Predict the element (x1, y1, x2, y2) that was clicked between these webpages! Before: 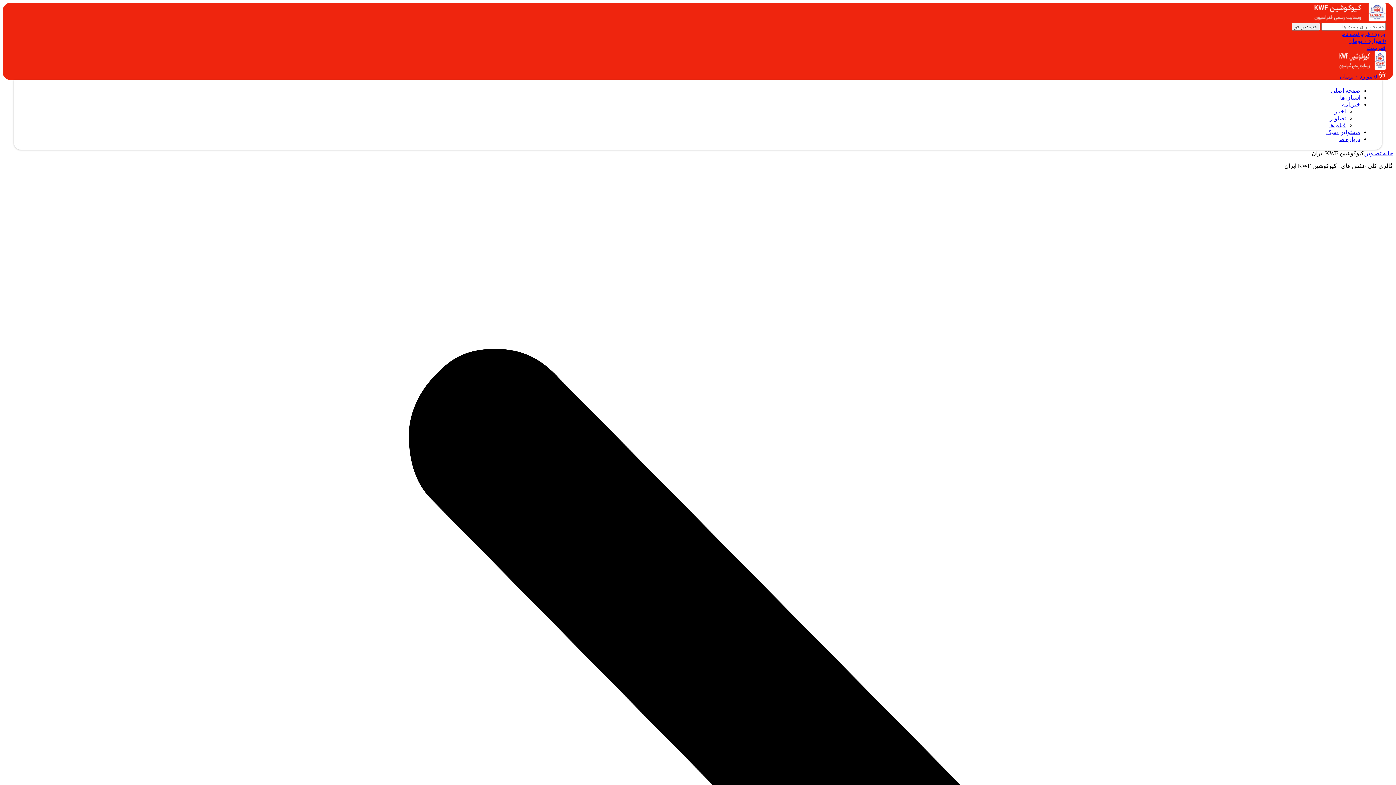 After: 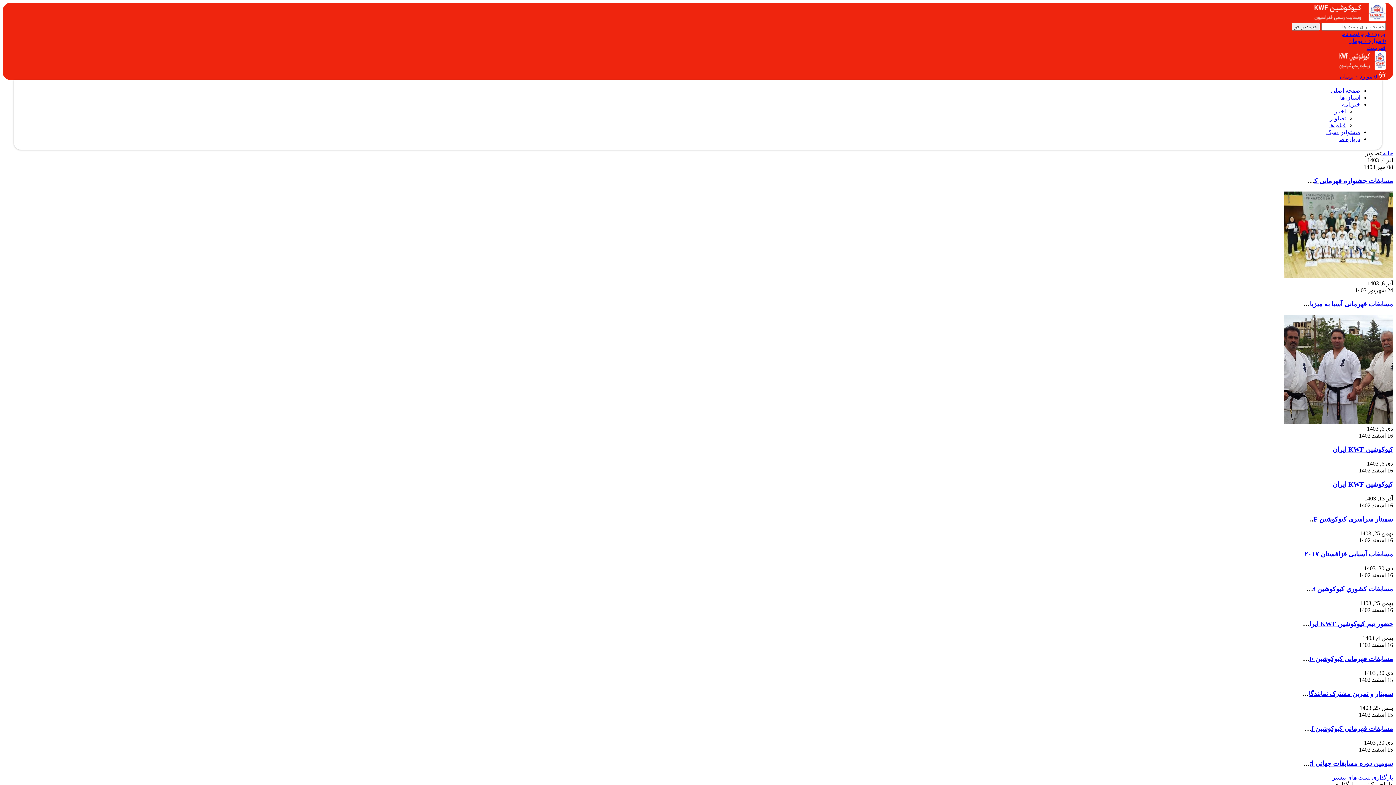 Action: label: تصاویر  bbox: (1364, 150, 1381, 156)